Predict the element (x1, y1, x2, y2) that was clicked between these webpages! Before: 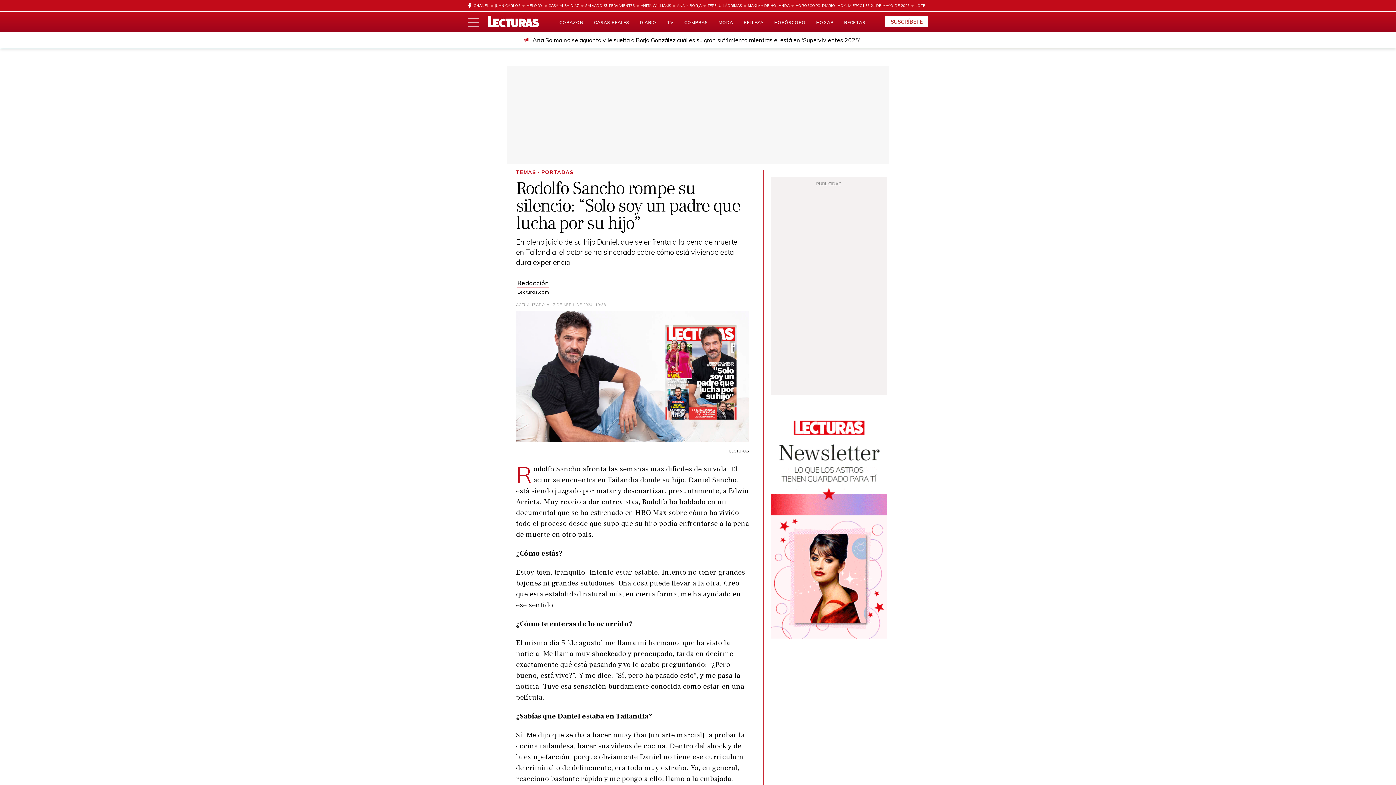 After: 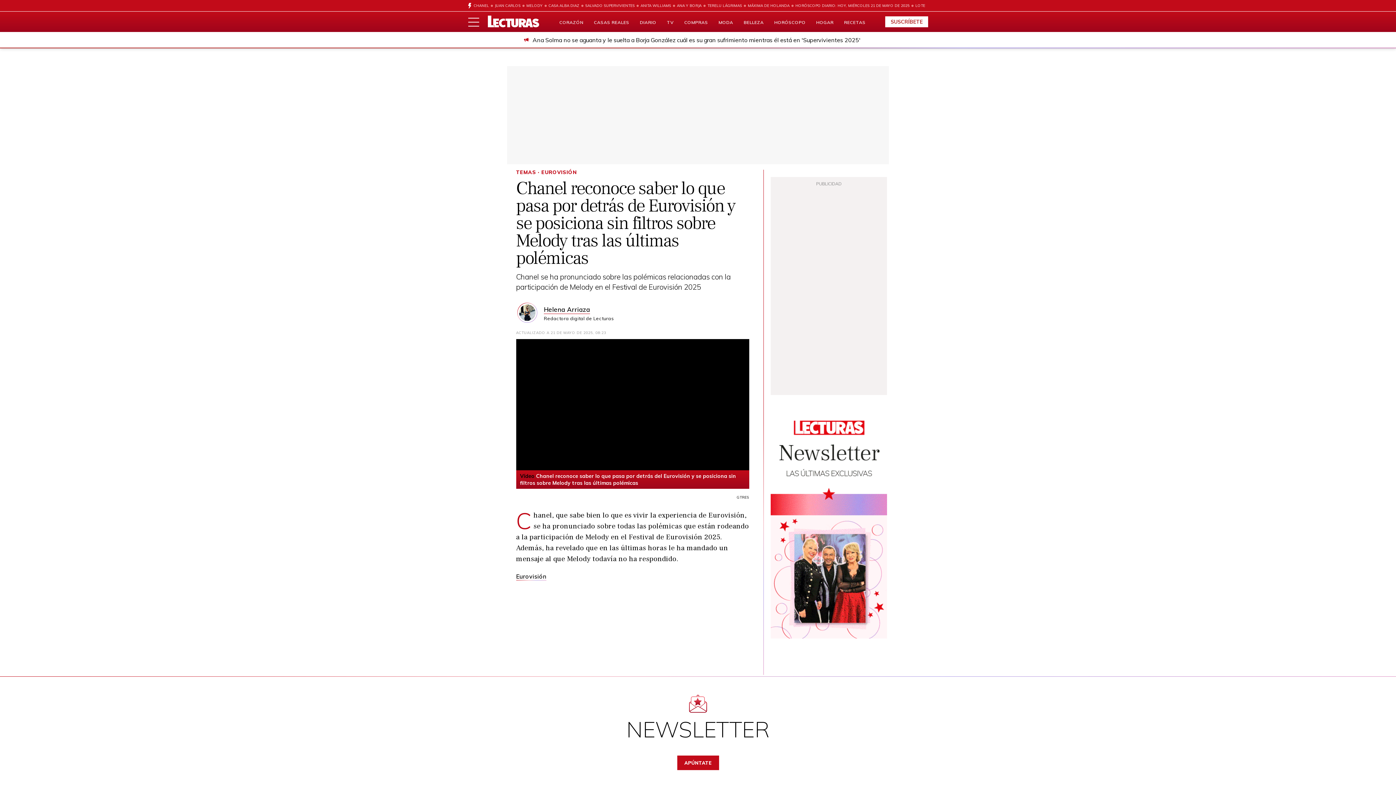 Action: label: CHANEL bbox: (473, 0, 489, 11)